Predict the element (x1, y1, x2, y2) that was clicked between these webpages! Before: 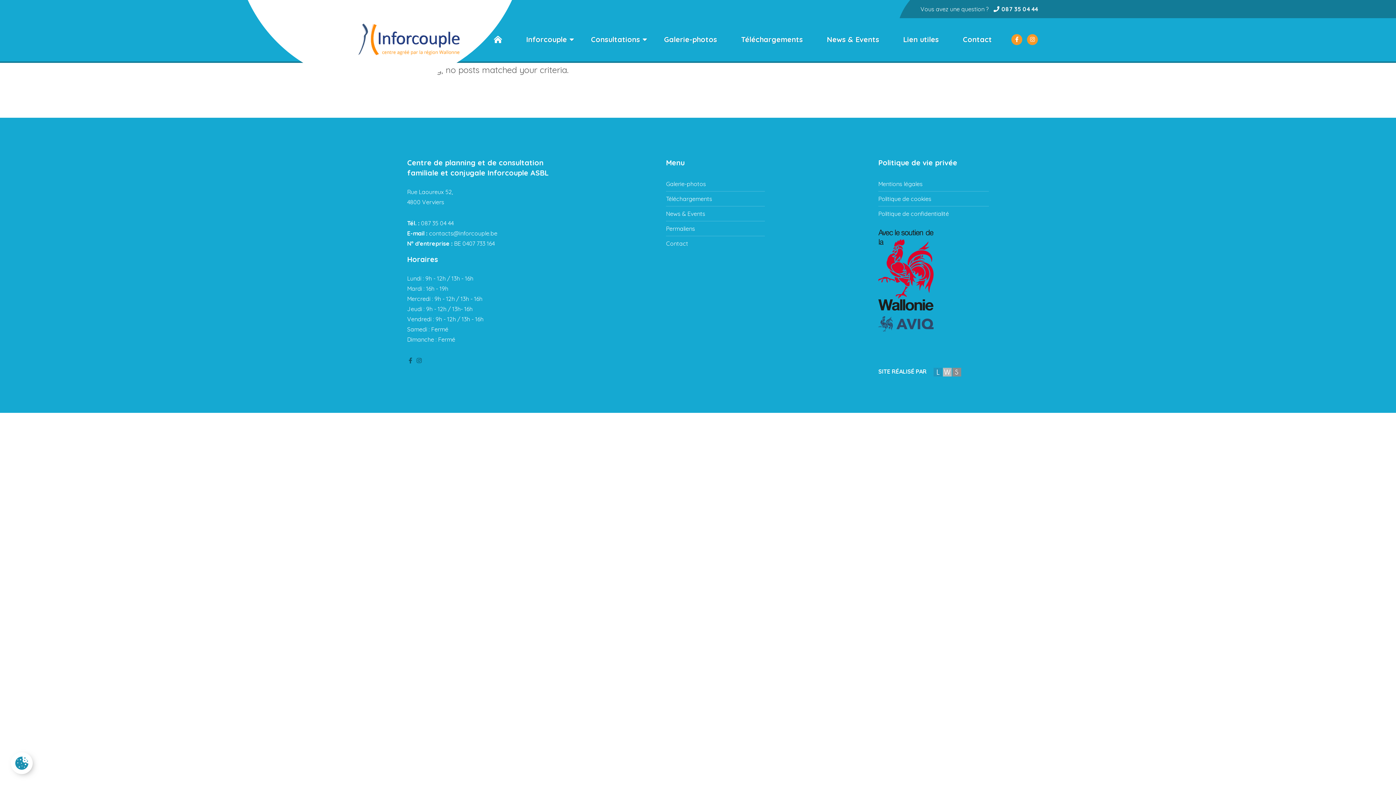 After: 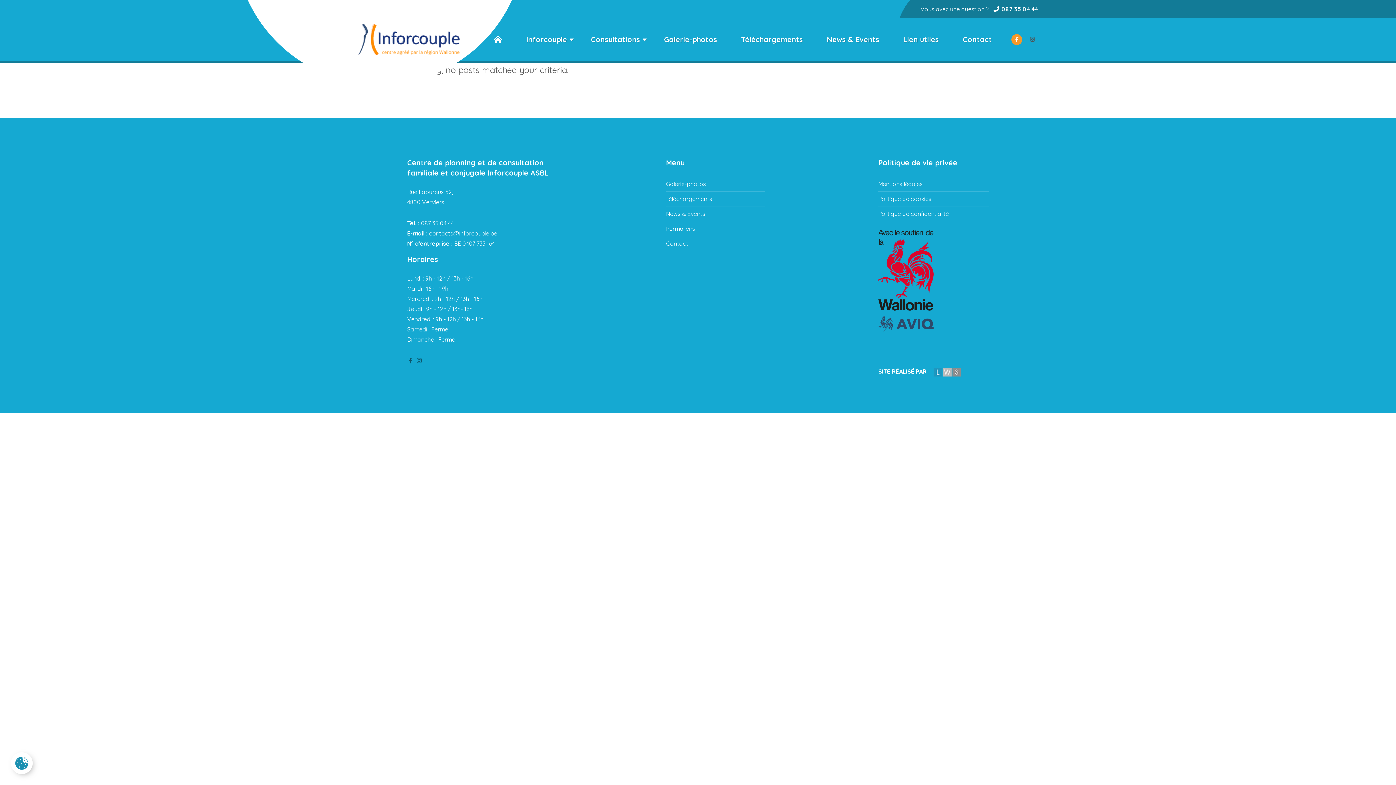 Action: bbox: (1027, 34, 1038, 45)